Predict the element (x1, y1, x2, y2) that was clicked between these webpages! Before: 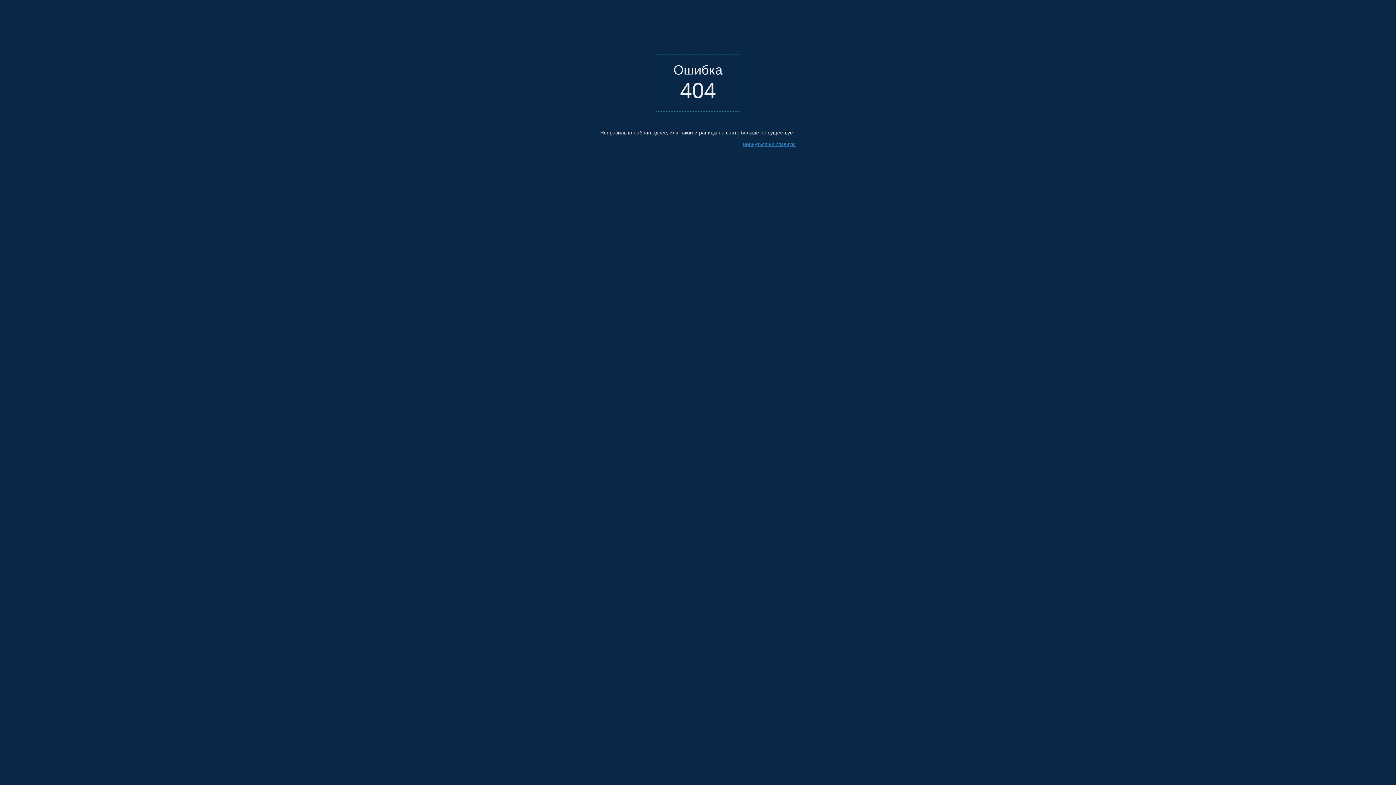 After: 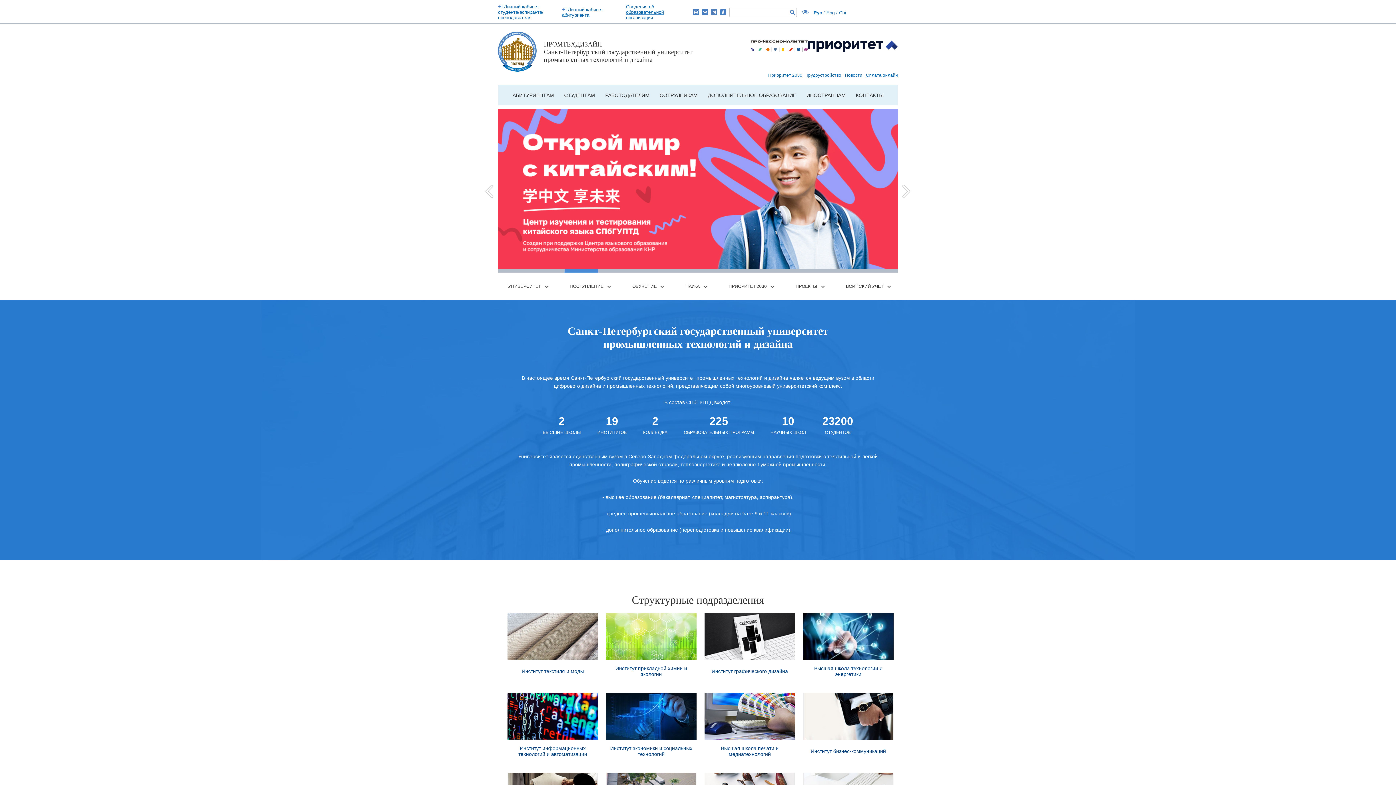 Action: bbox: (742, 141, 796, 147) label: Вернуться на главную